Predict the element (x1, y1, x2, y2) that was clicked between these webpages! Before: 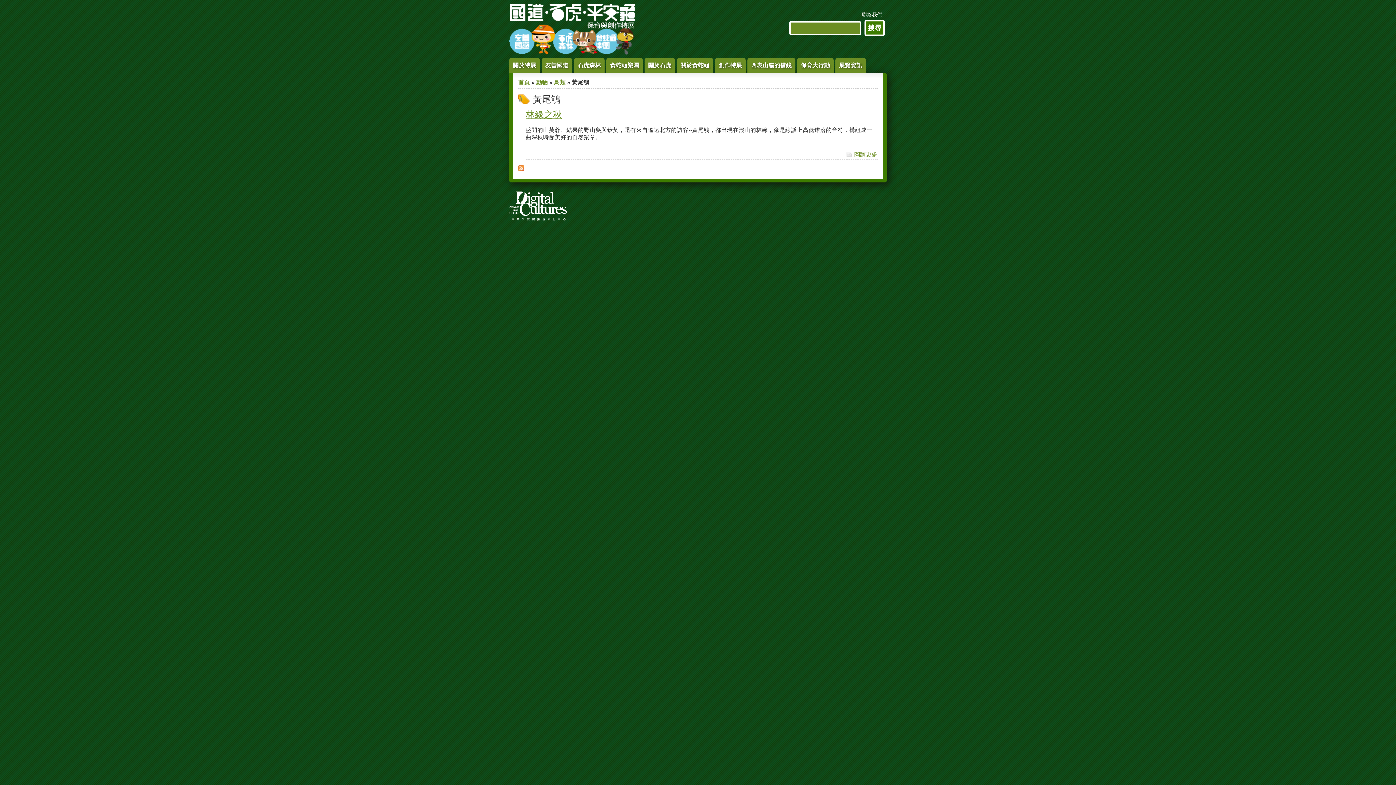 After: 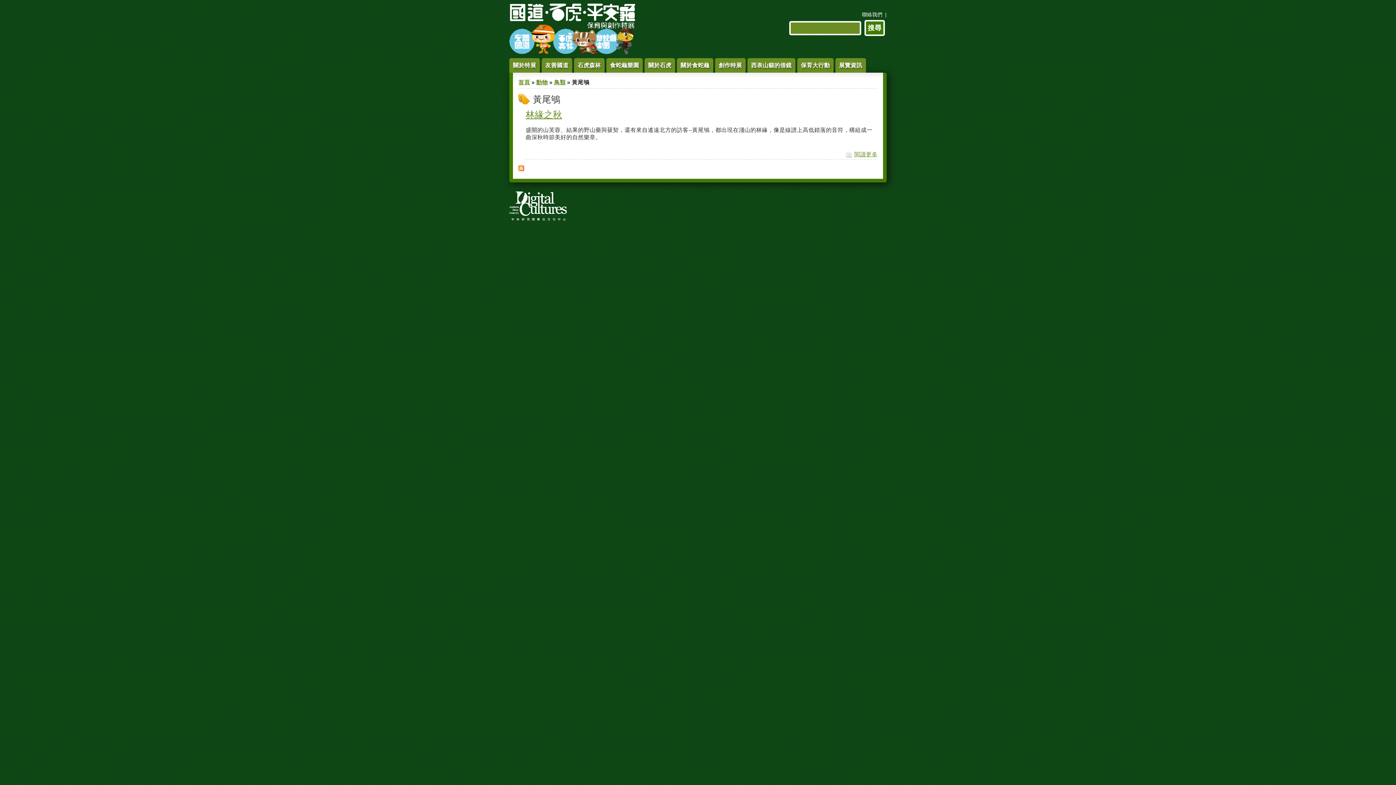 Action: bbox: (509, 215, 566, 221)